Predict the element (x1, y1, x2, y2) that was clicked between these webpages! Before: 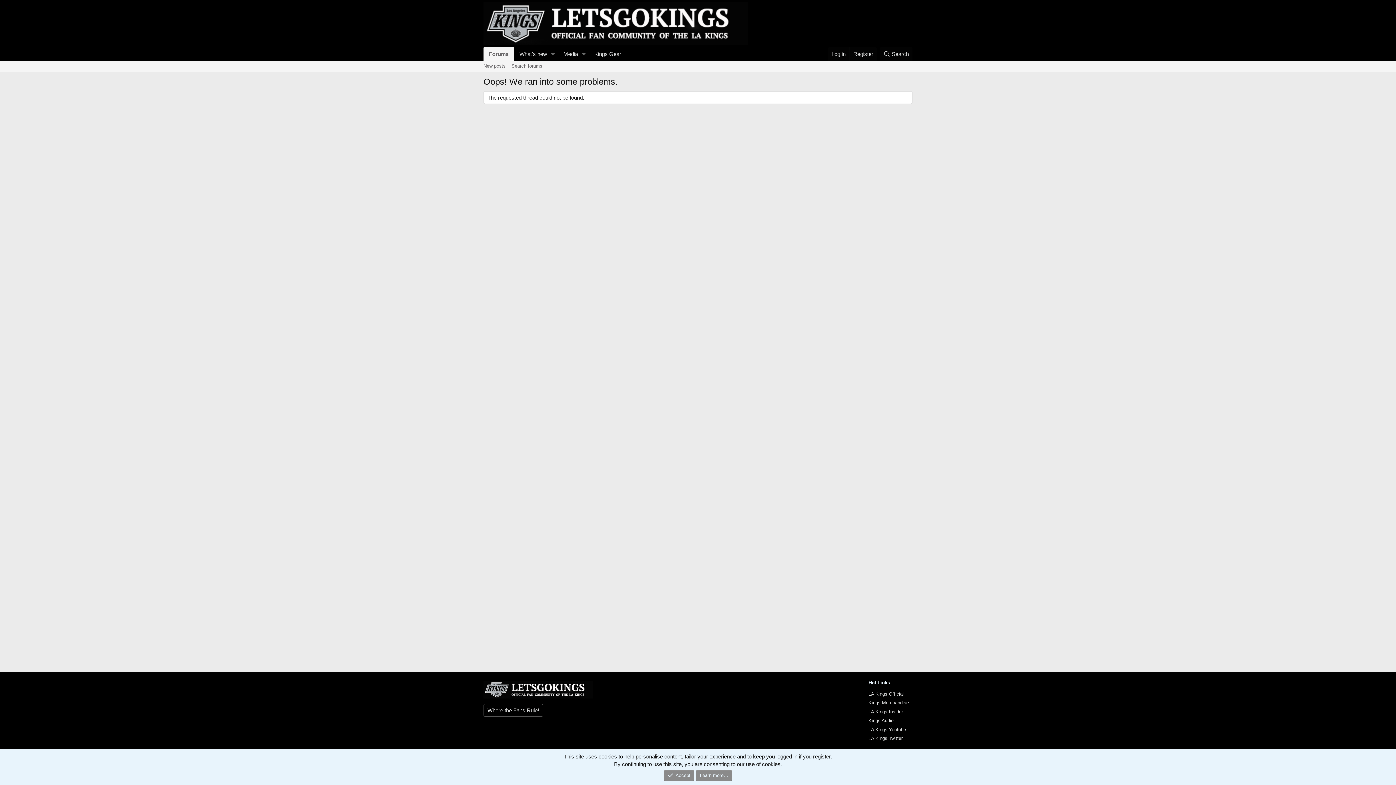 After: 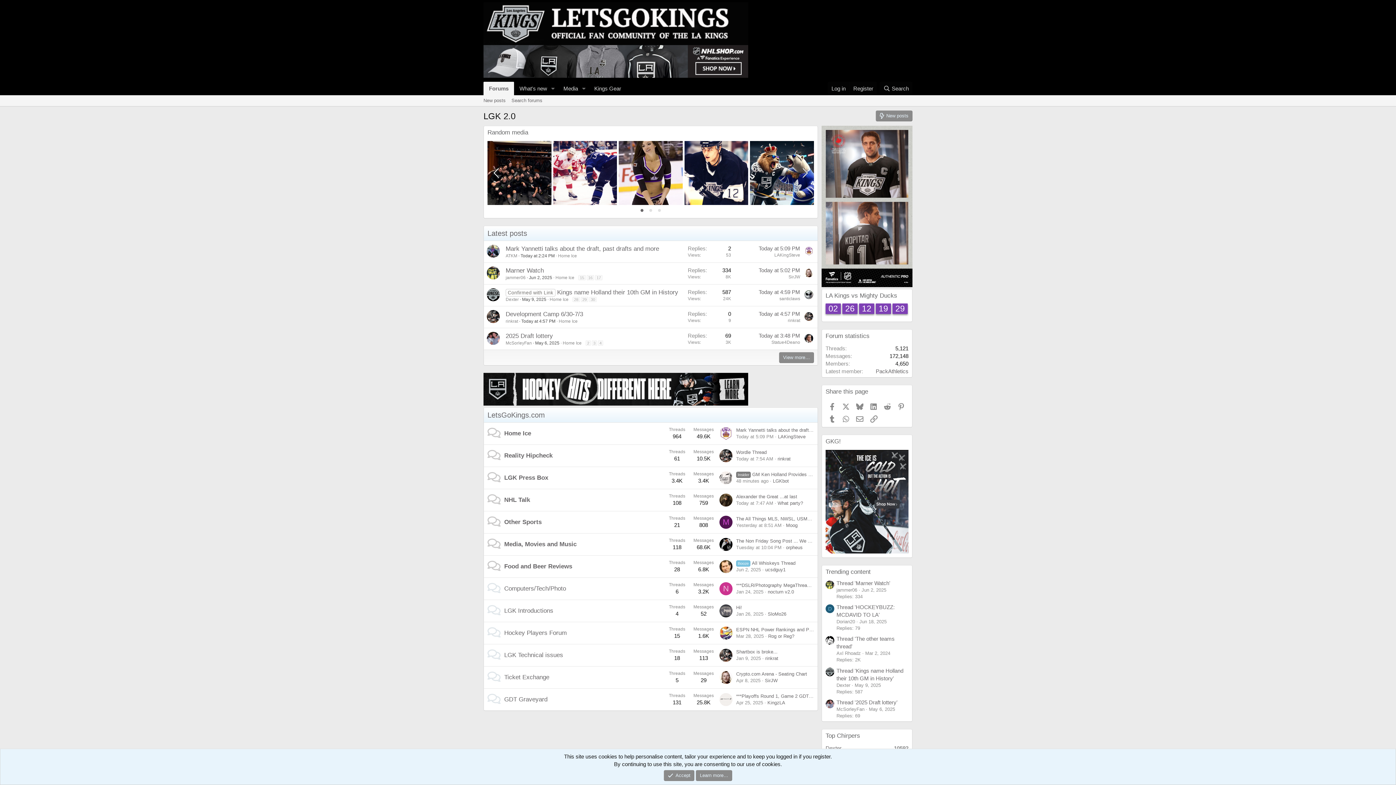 Action: label: Forums bbox: (483, 47, 514, 60)